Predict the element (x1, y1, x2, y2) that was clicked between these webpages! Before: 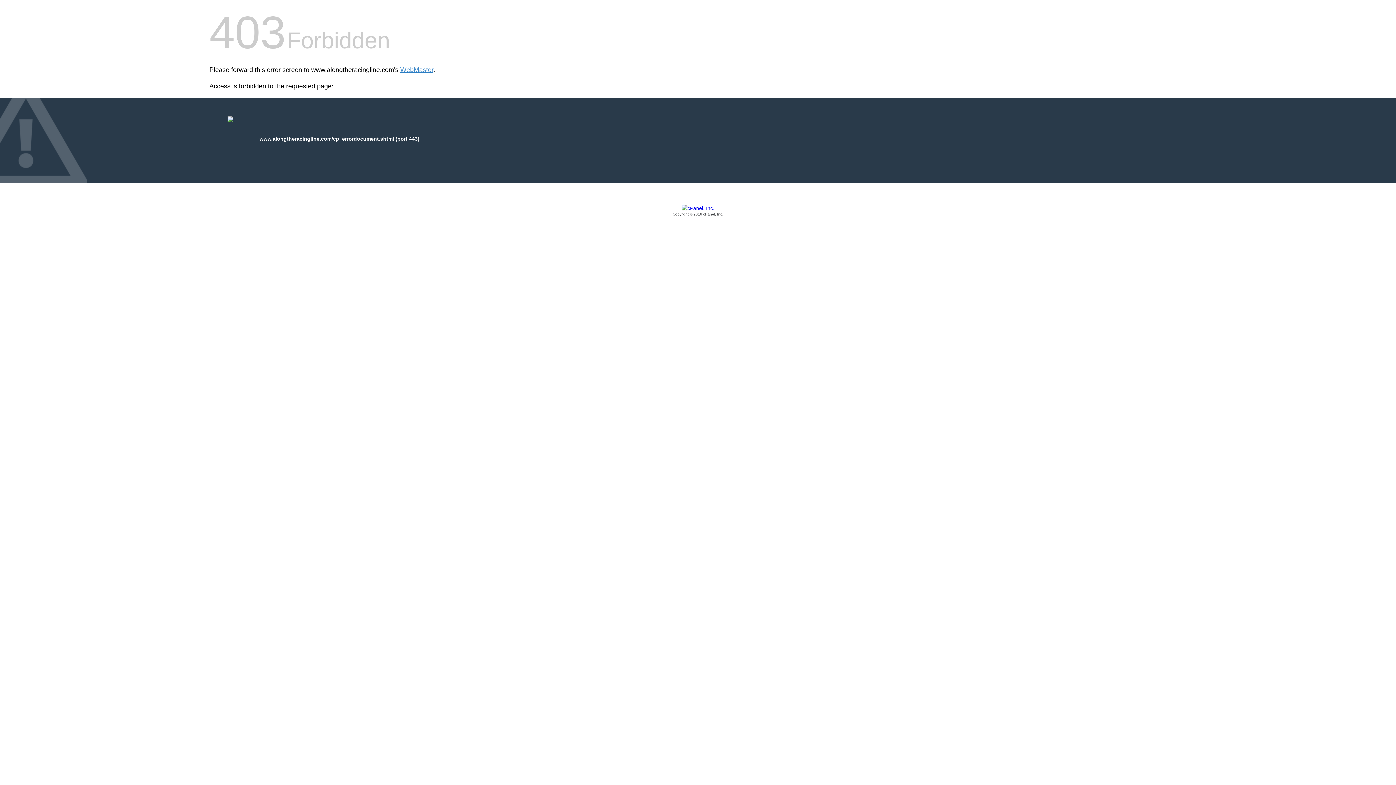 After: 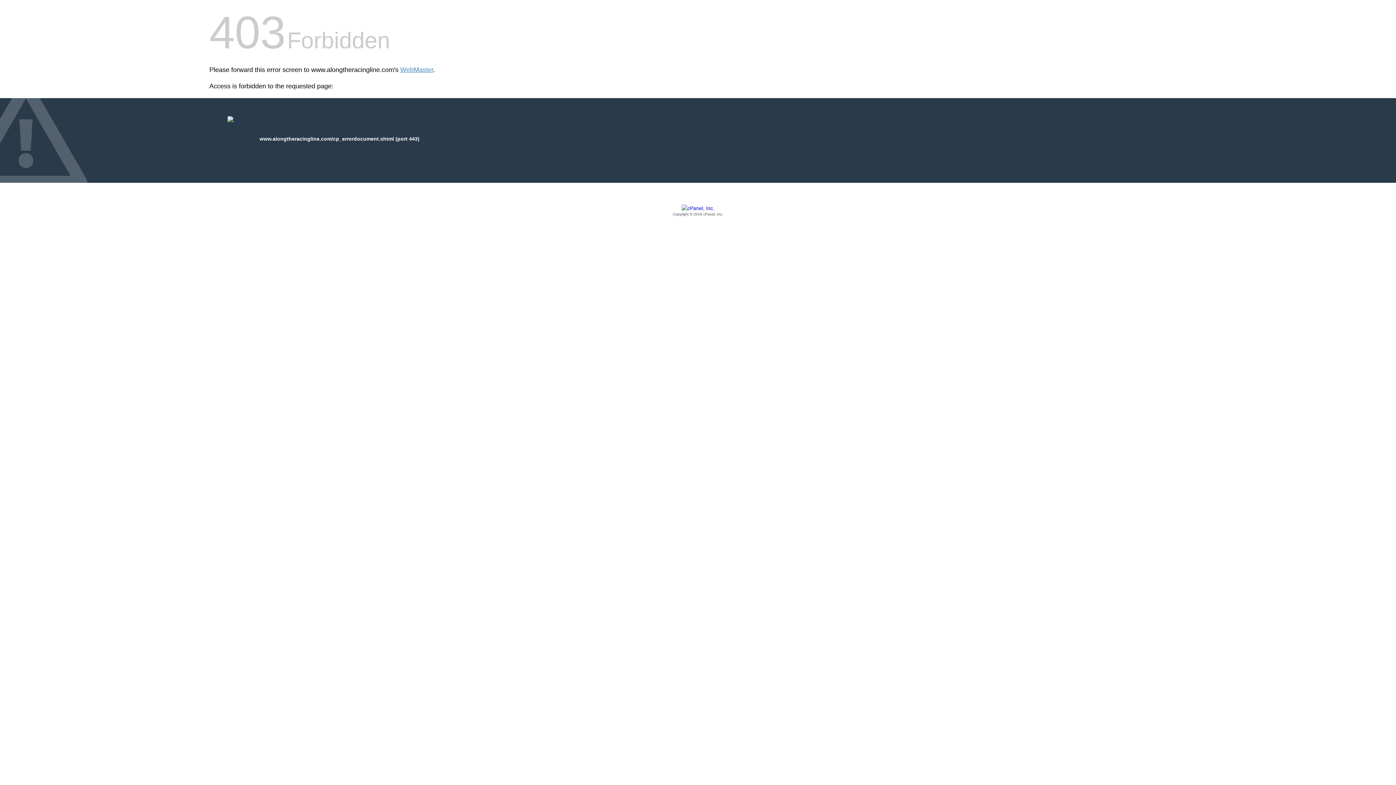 Action: label: Copyright © 2016 cPanel, Inc. bbox: (209, 205, 1186, 217)